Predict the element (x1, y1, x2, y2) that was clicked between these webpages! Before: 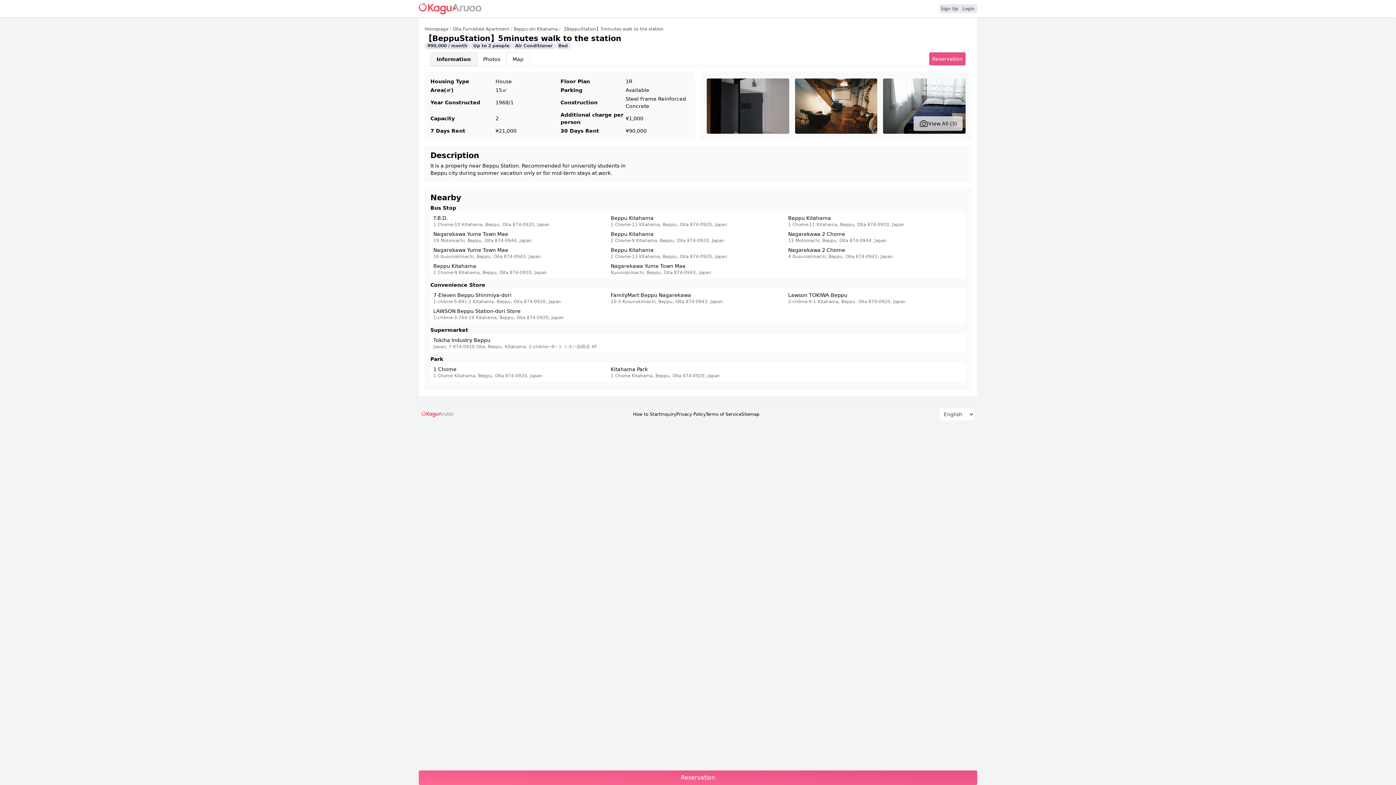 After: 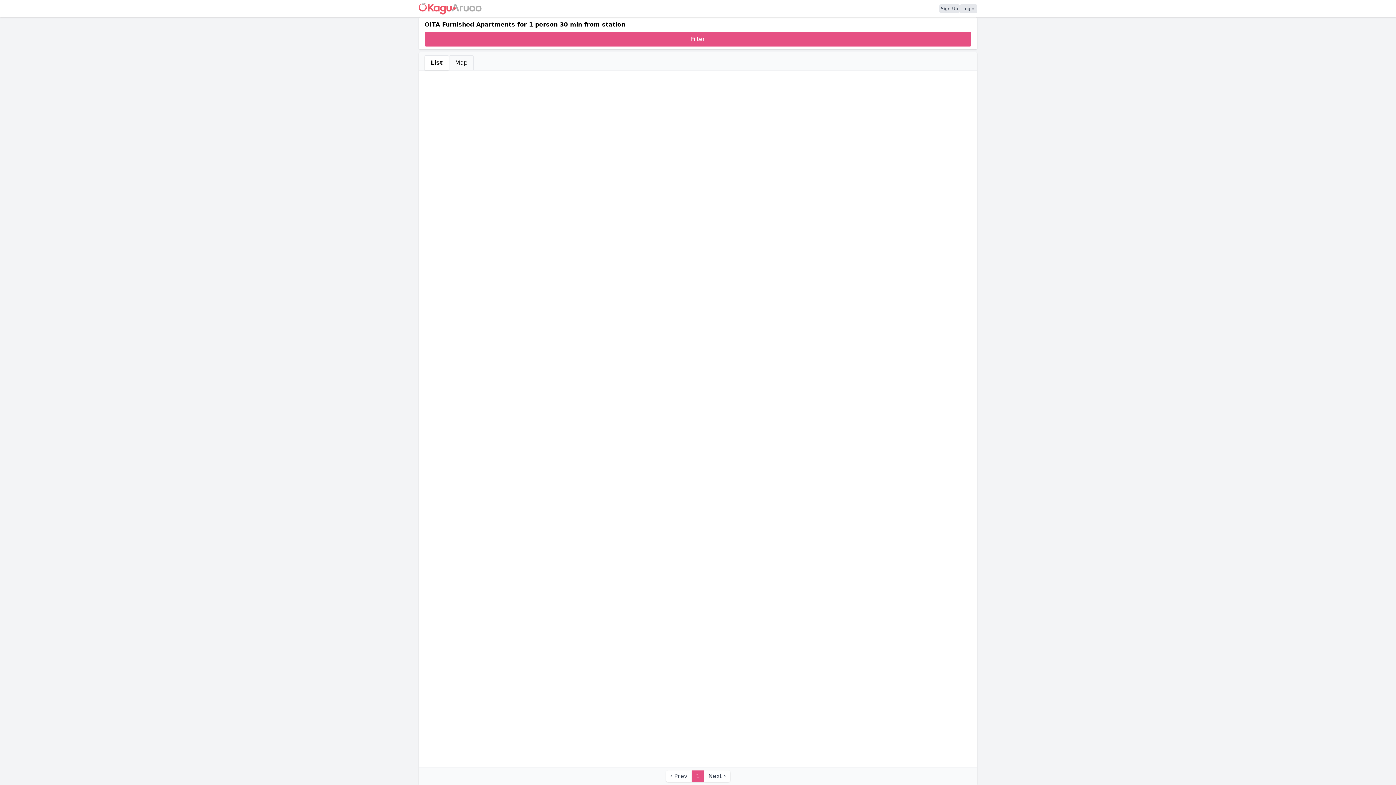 Action: label: Oita Furnished Apartment bbox: (452, 26, 509, 31)